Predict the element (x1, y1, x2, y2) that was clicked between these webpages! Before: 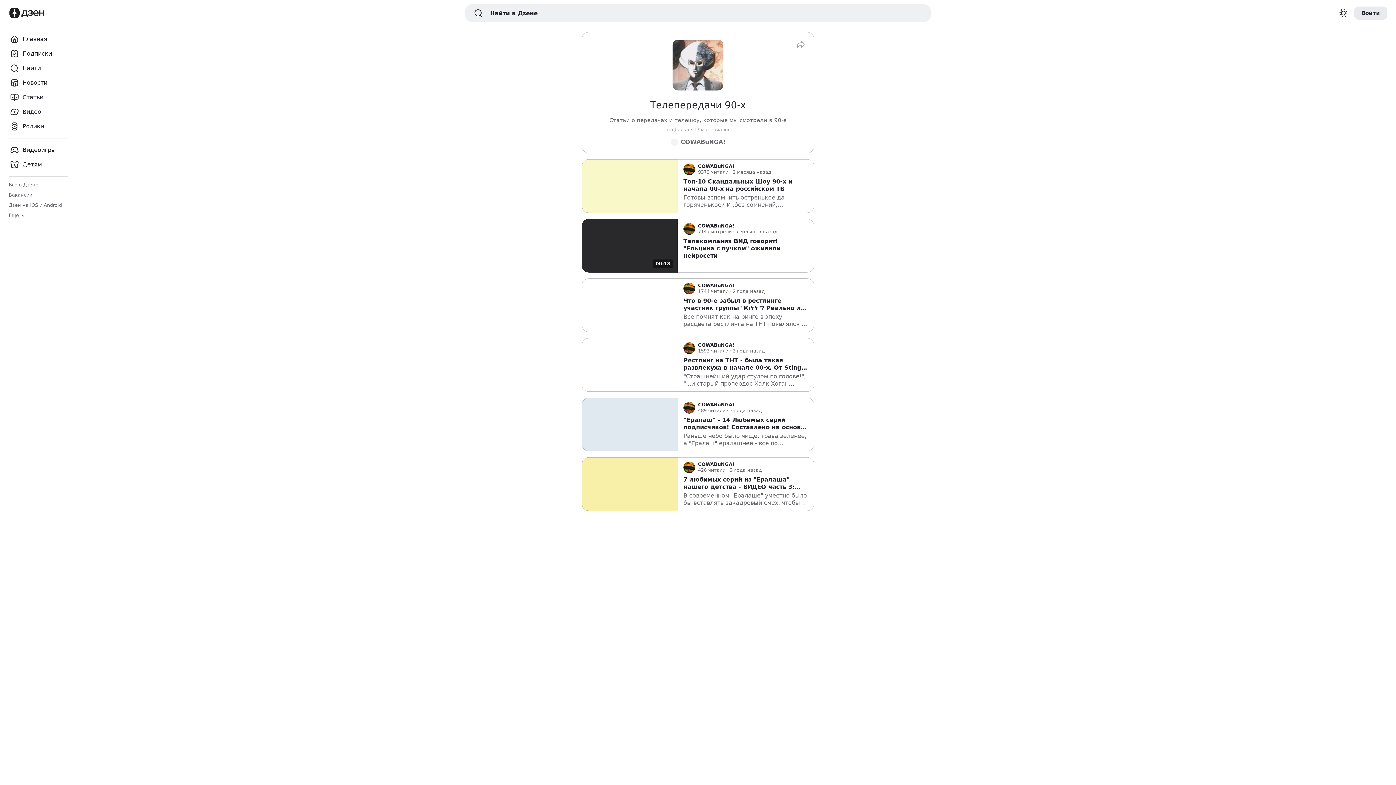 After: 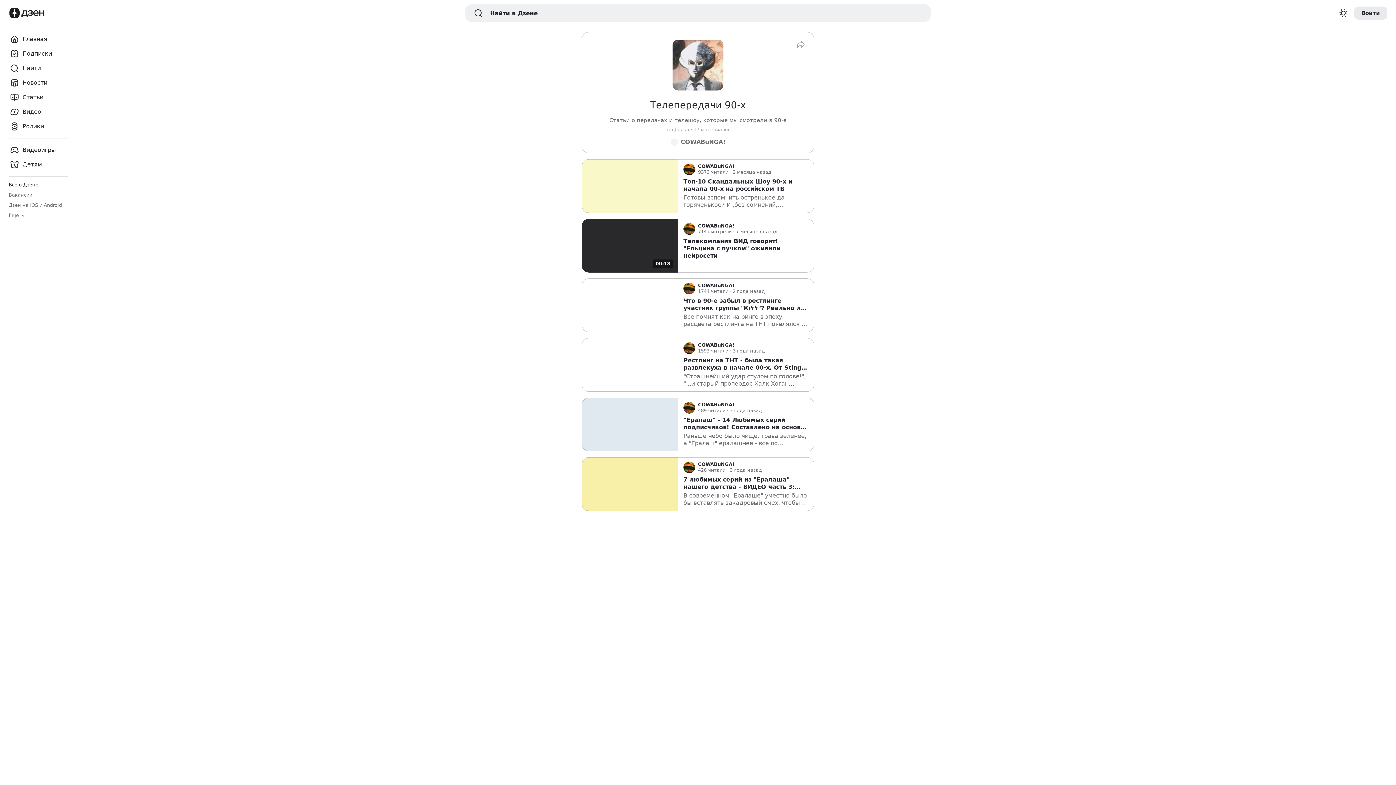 Action: bbox: (8, 182, 38, 188) label: Всё о Дзене